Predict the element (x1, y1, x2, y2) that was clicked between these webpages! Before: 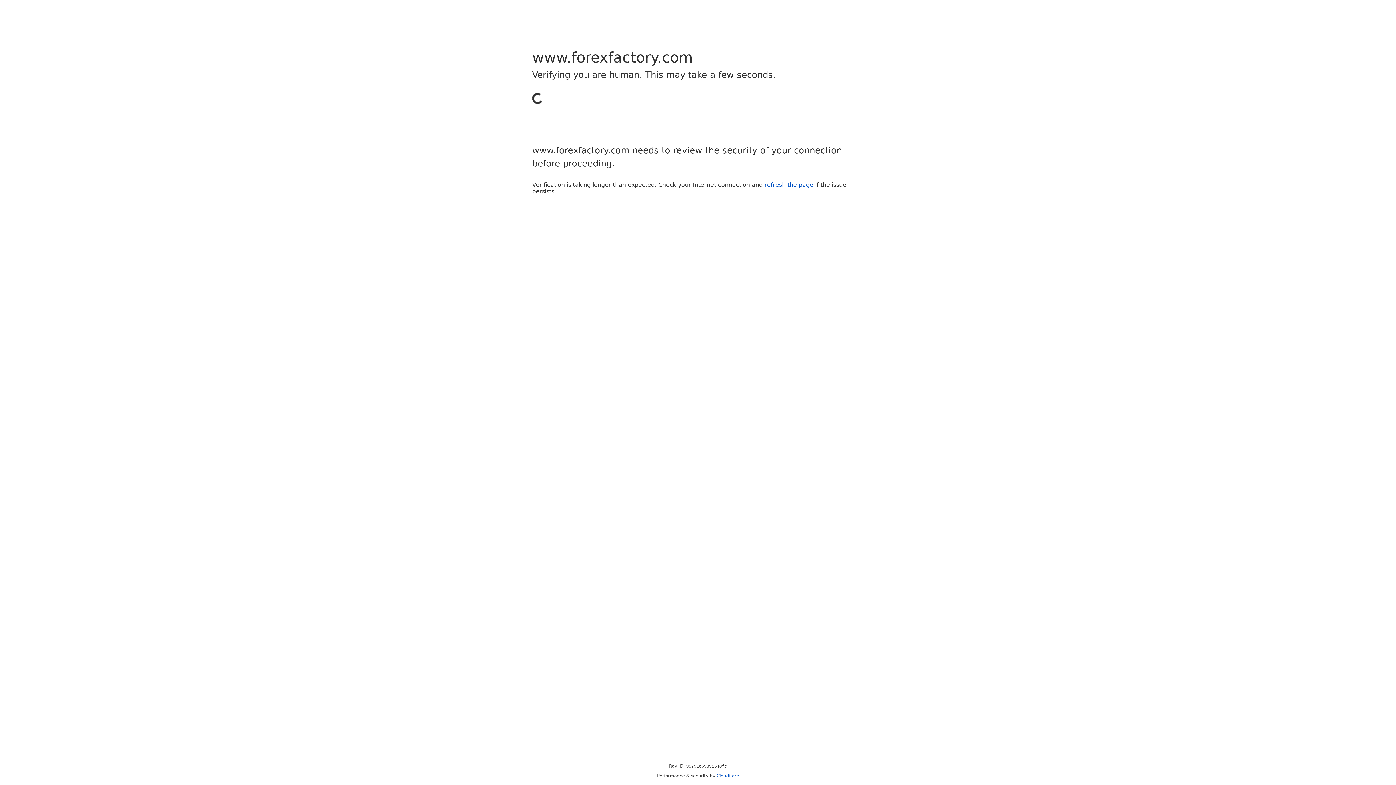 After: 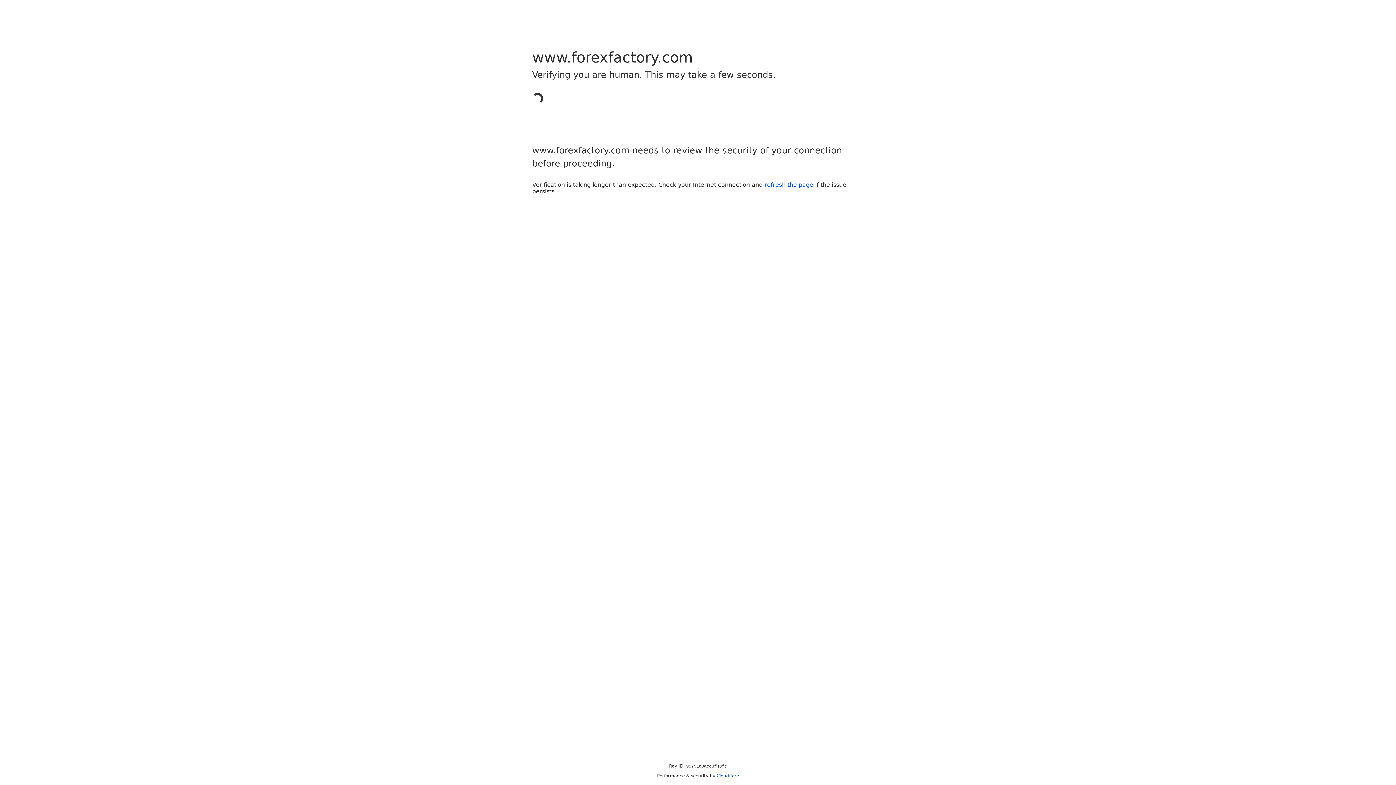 Action: bbox: (716, 773, 739, 778) label: Cloudflare